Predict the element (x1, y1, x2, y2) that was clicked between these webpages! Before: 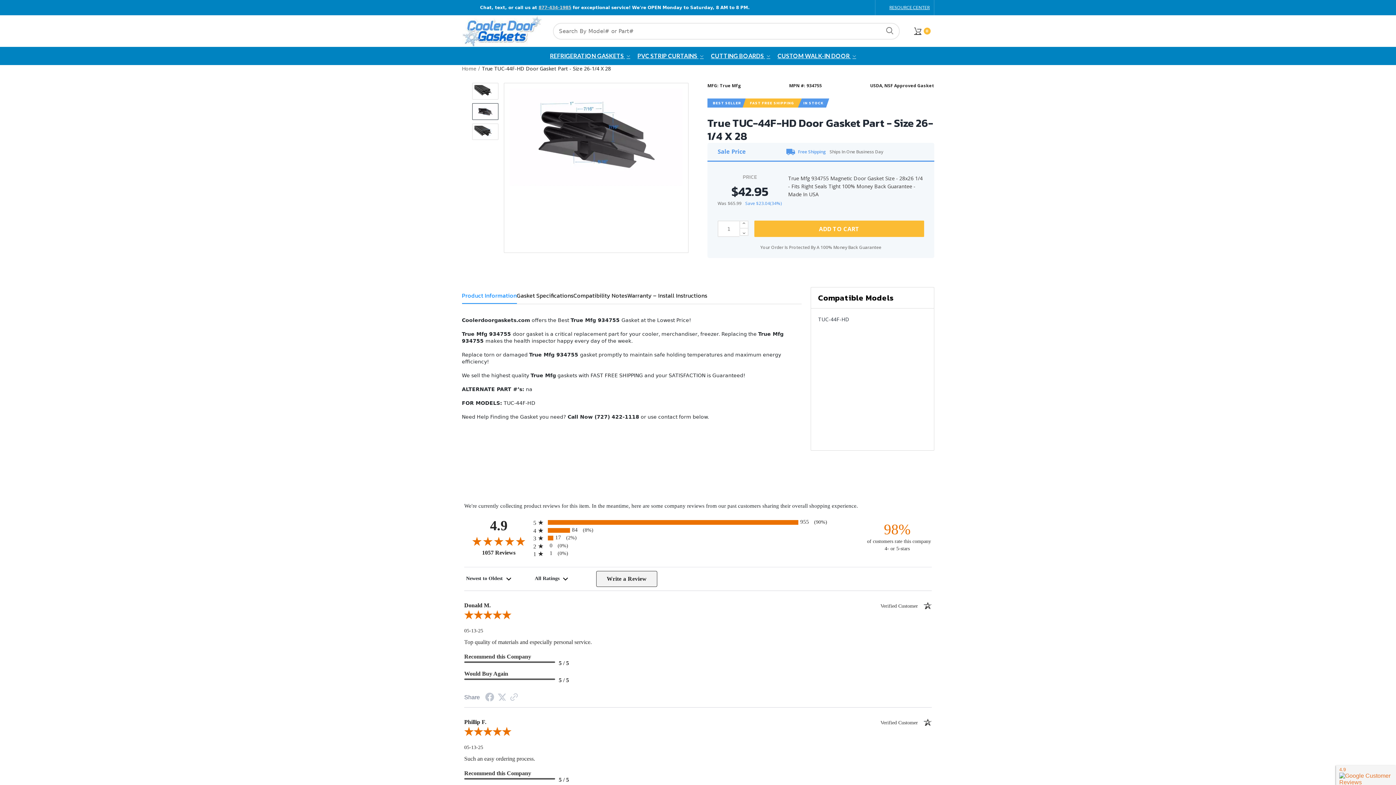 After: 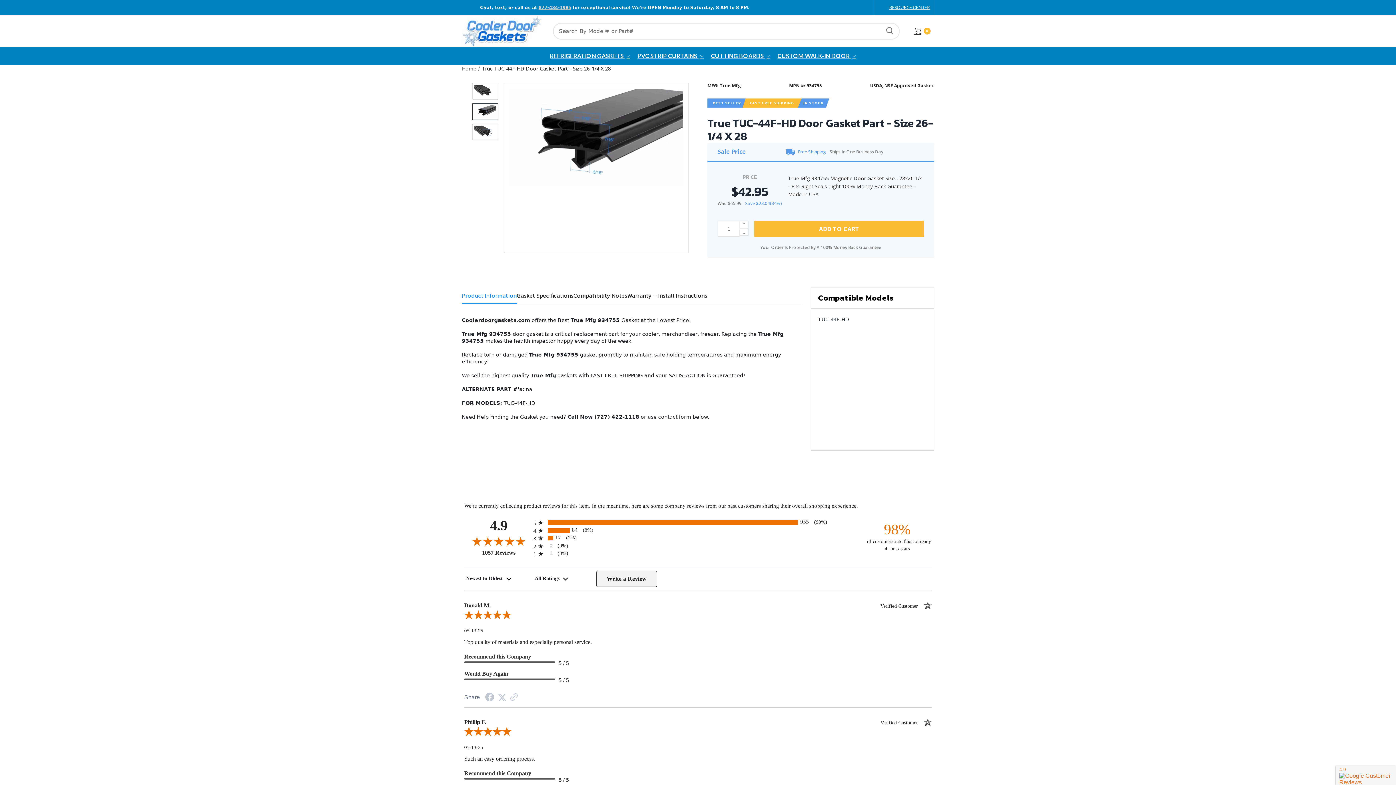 Action: label: CUSTOM WALK-IN DOOR  bbox: (774, 46, 860, 65)